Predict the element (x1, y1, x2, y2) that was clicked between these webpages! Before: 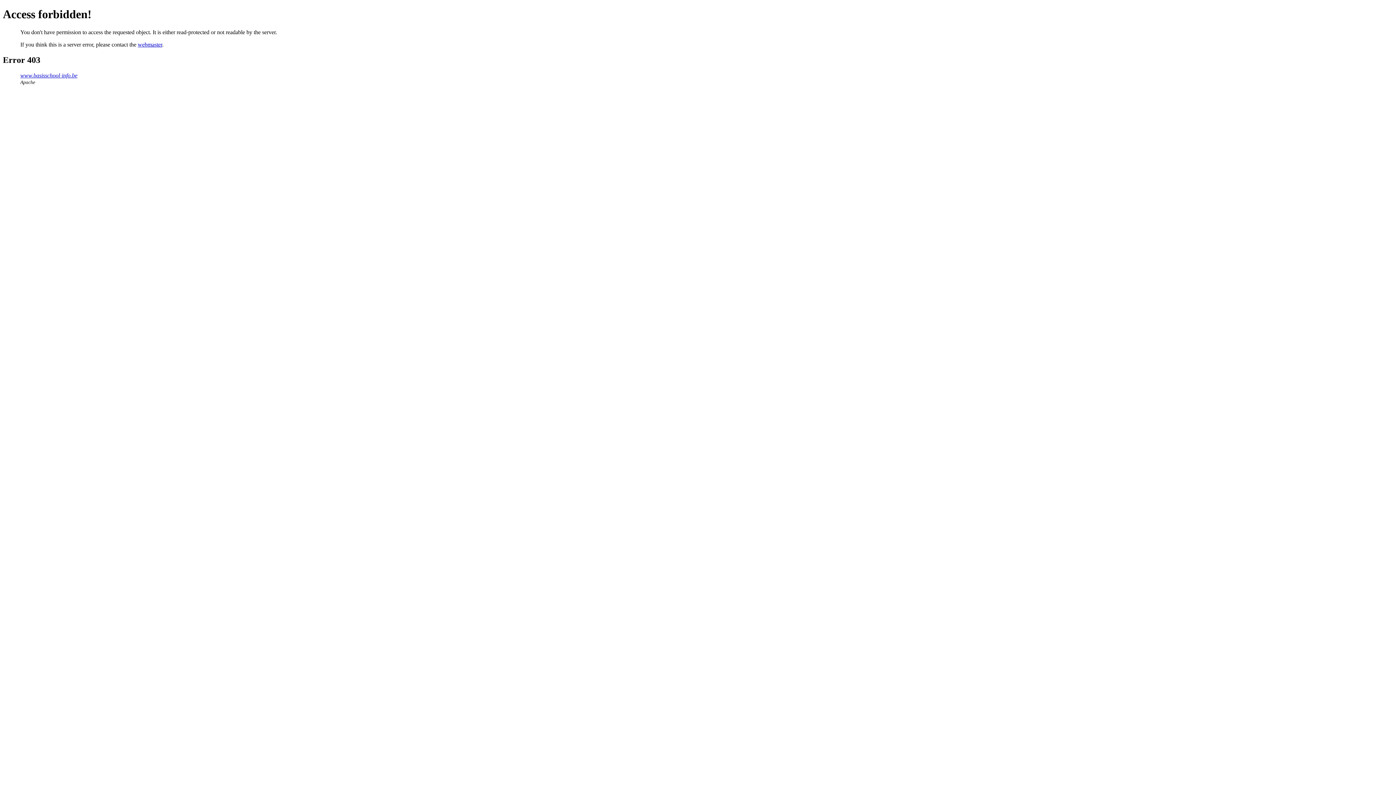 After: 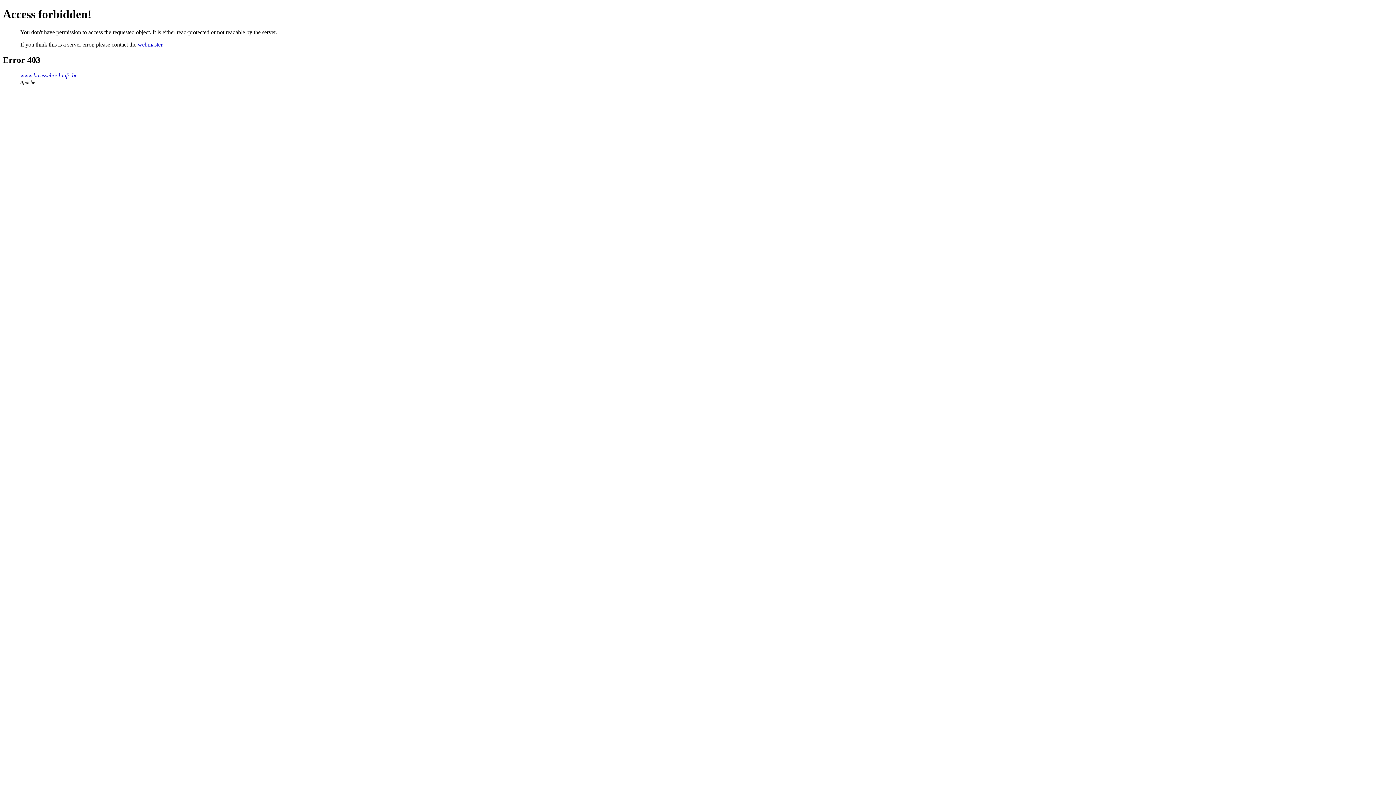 Action: bbox: (137, 41, 162, 47) label: webmaster